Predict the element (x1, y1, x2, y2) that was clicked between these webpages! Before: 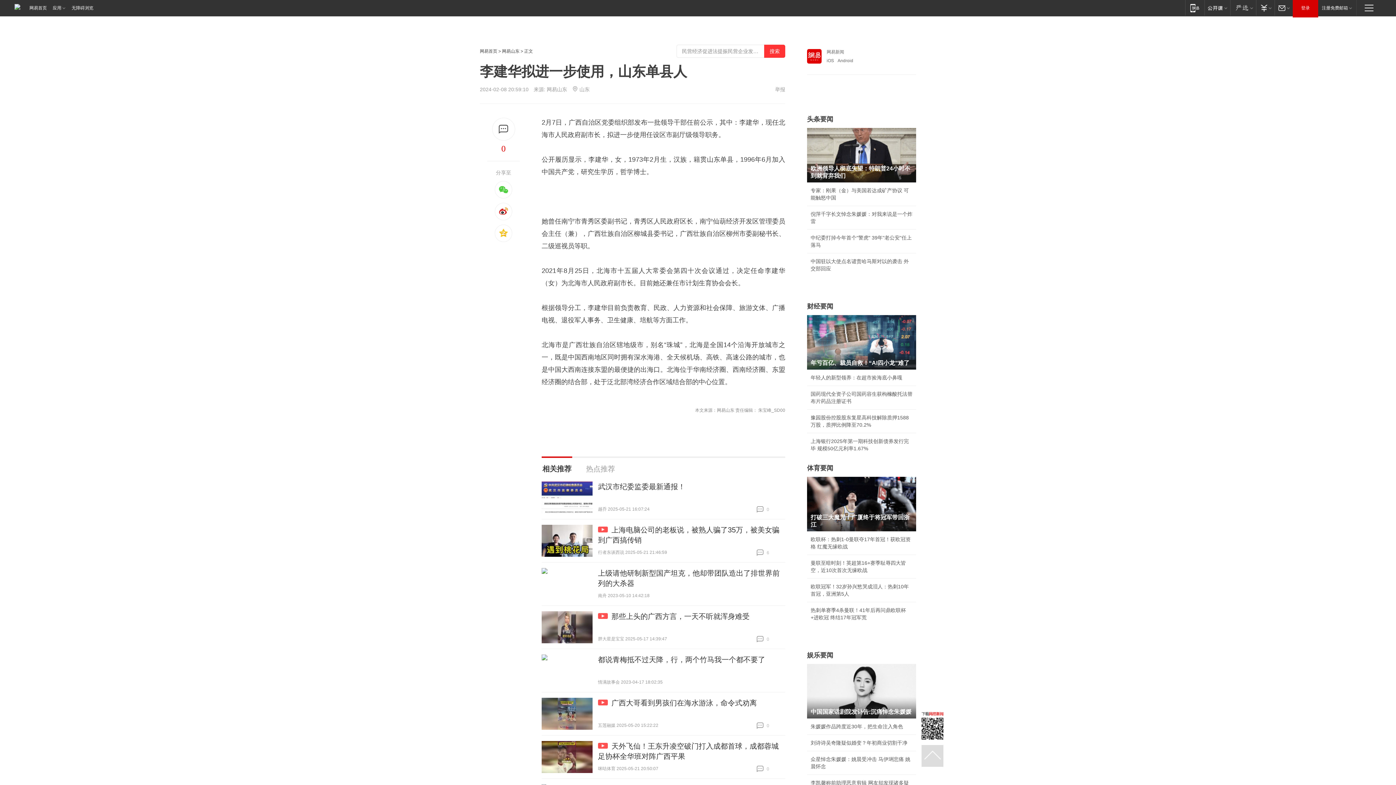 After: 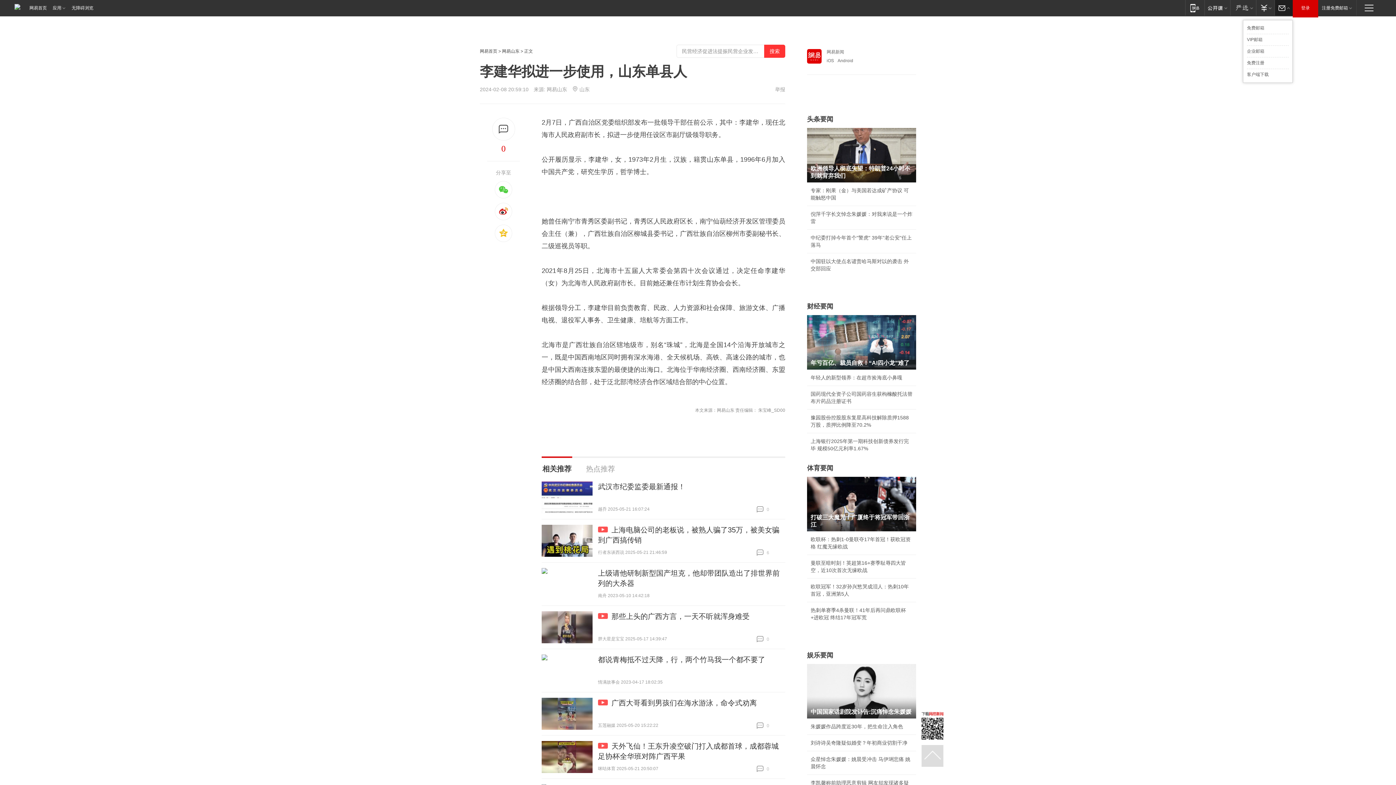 Action: bbox: (1274, 0, 1293, 15) label: 邮箱